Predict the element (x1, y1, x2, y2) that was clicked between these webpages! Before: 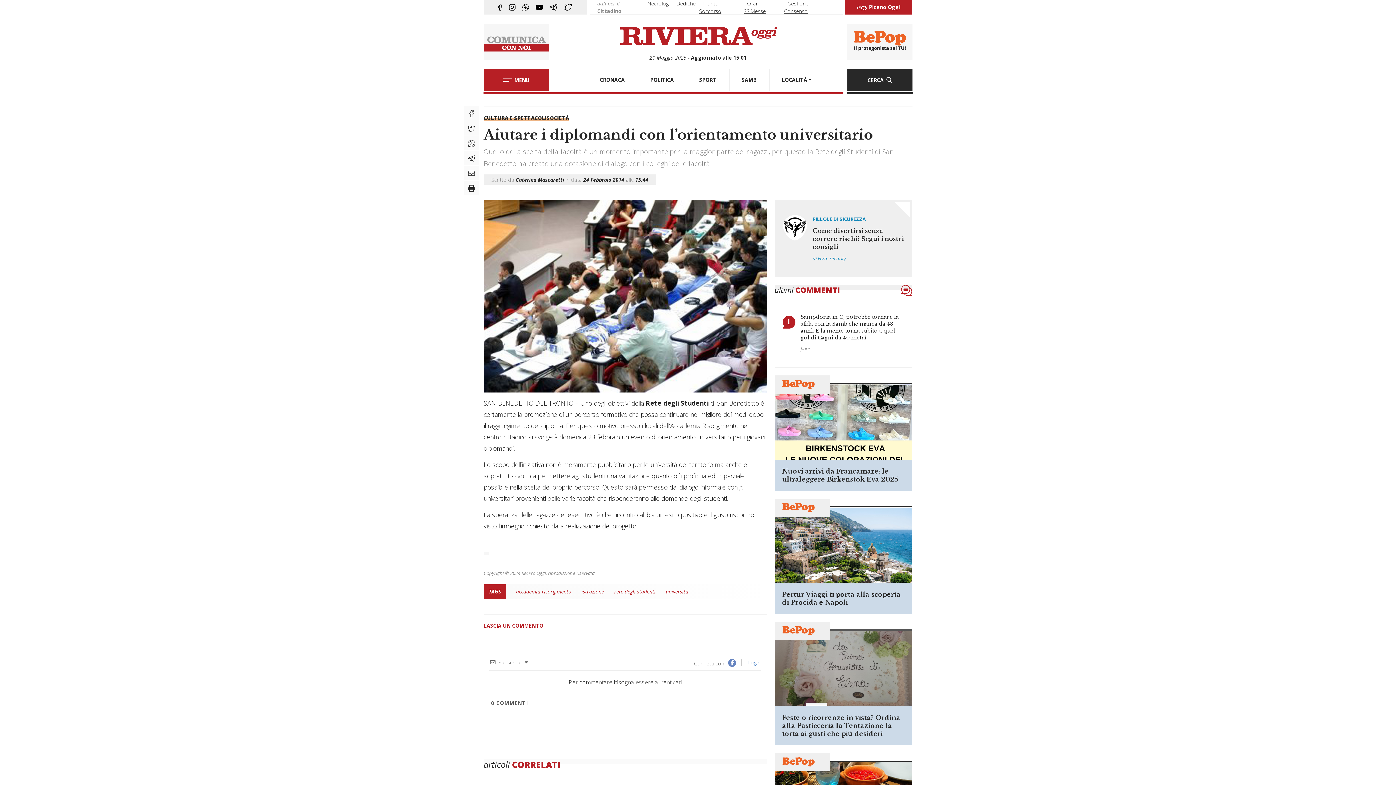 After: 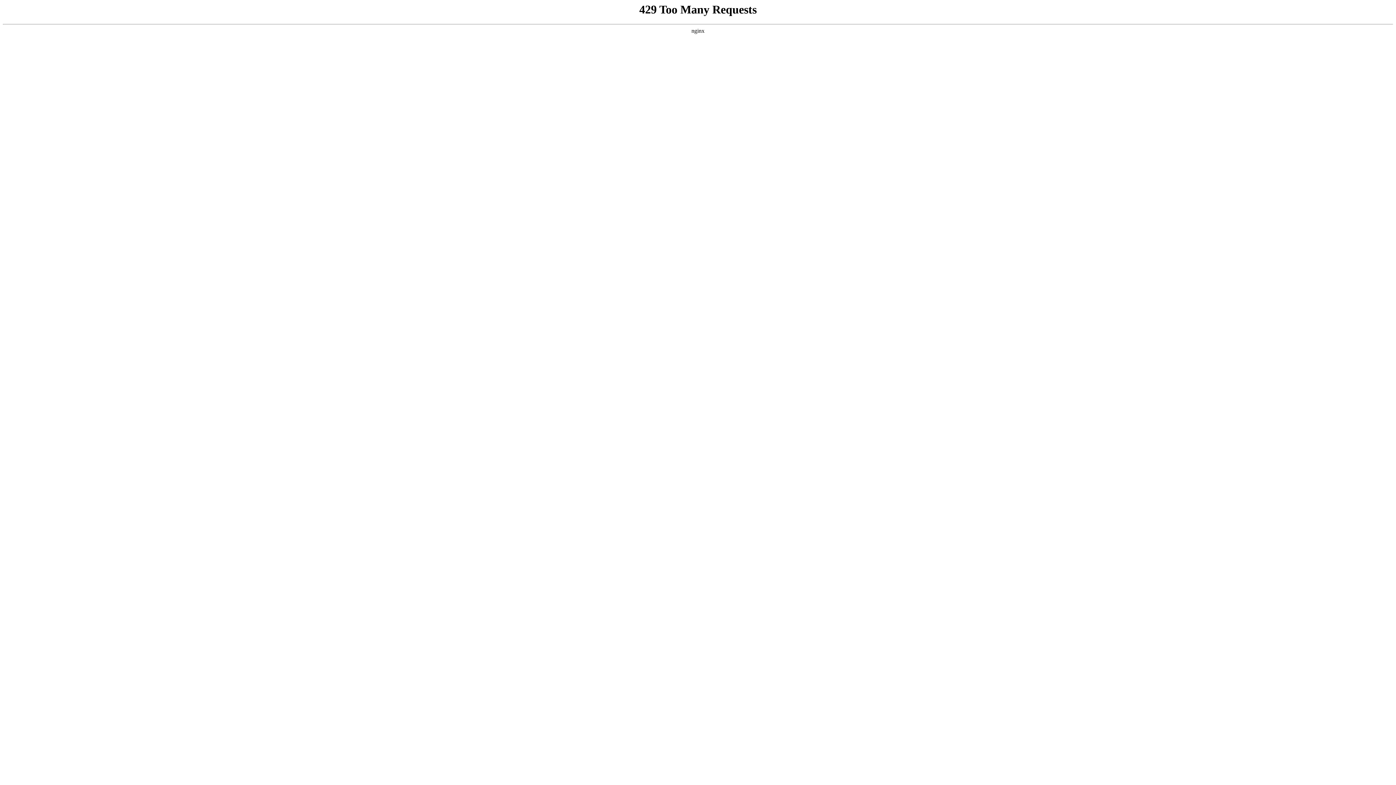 Action: label:  Login bbox: (746, 659, 760, 666)